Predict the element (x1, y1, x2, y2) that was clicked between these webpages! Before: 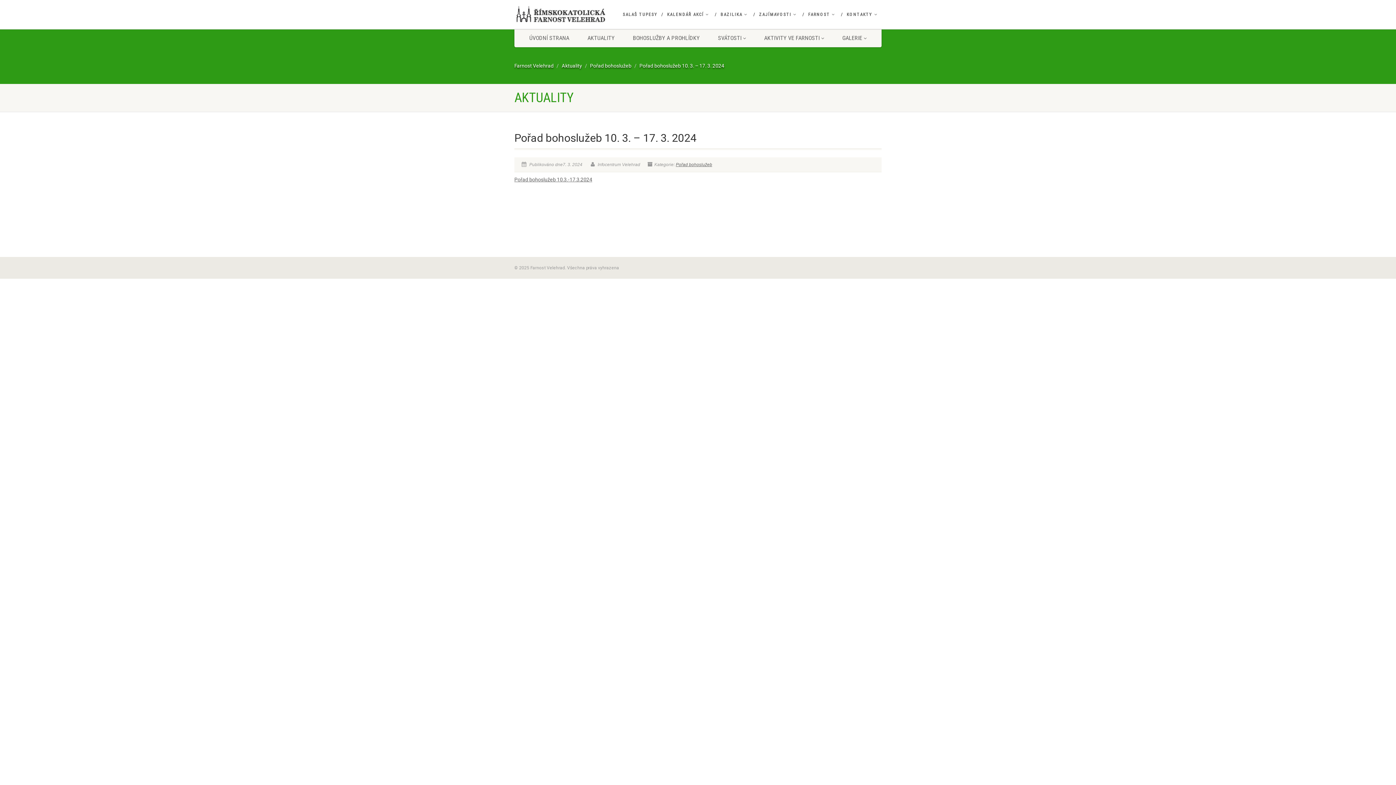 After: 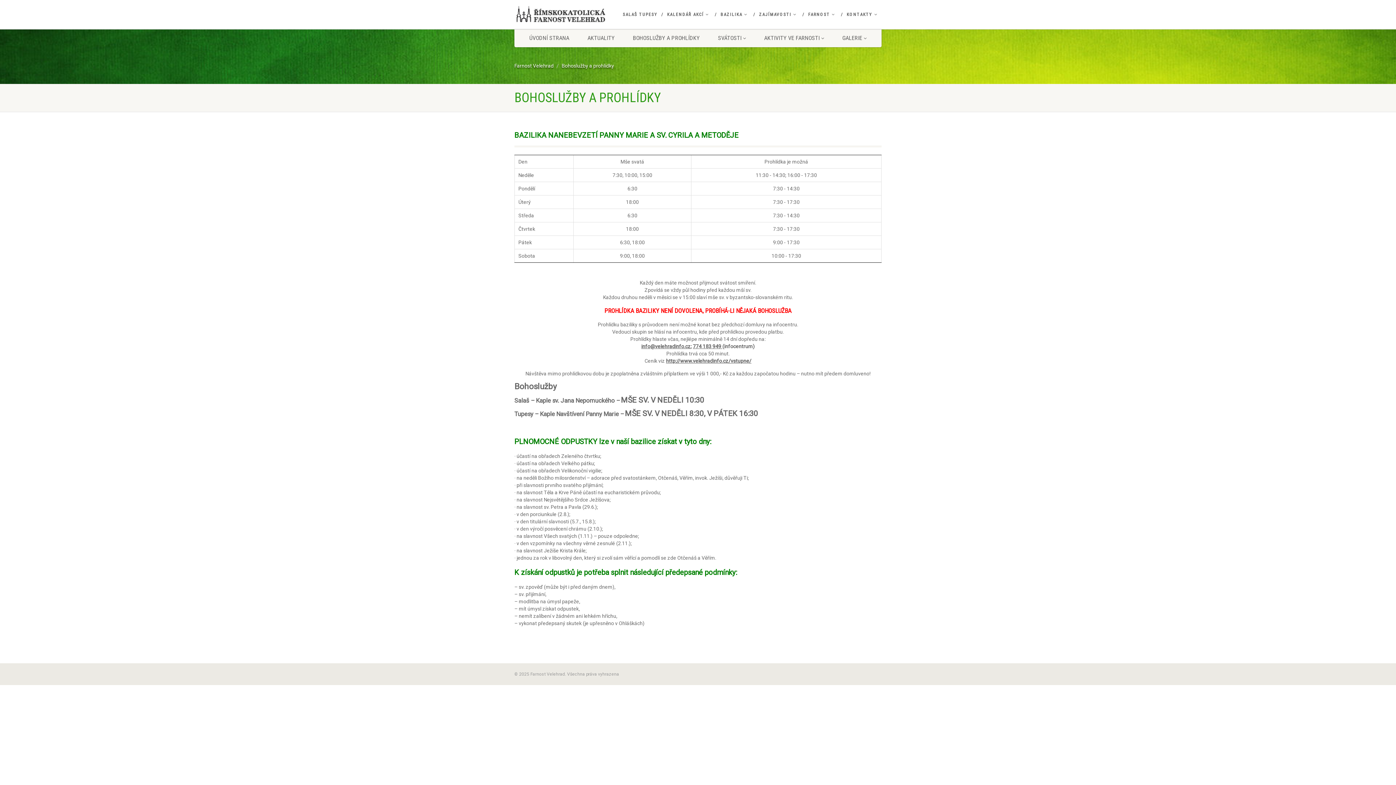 Action: label: BOHOSLUŽBY A PROHLÍDKY bbox: (624, 29, 709, 47)